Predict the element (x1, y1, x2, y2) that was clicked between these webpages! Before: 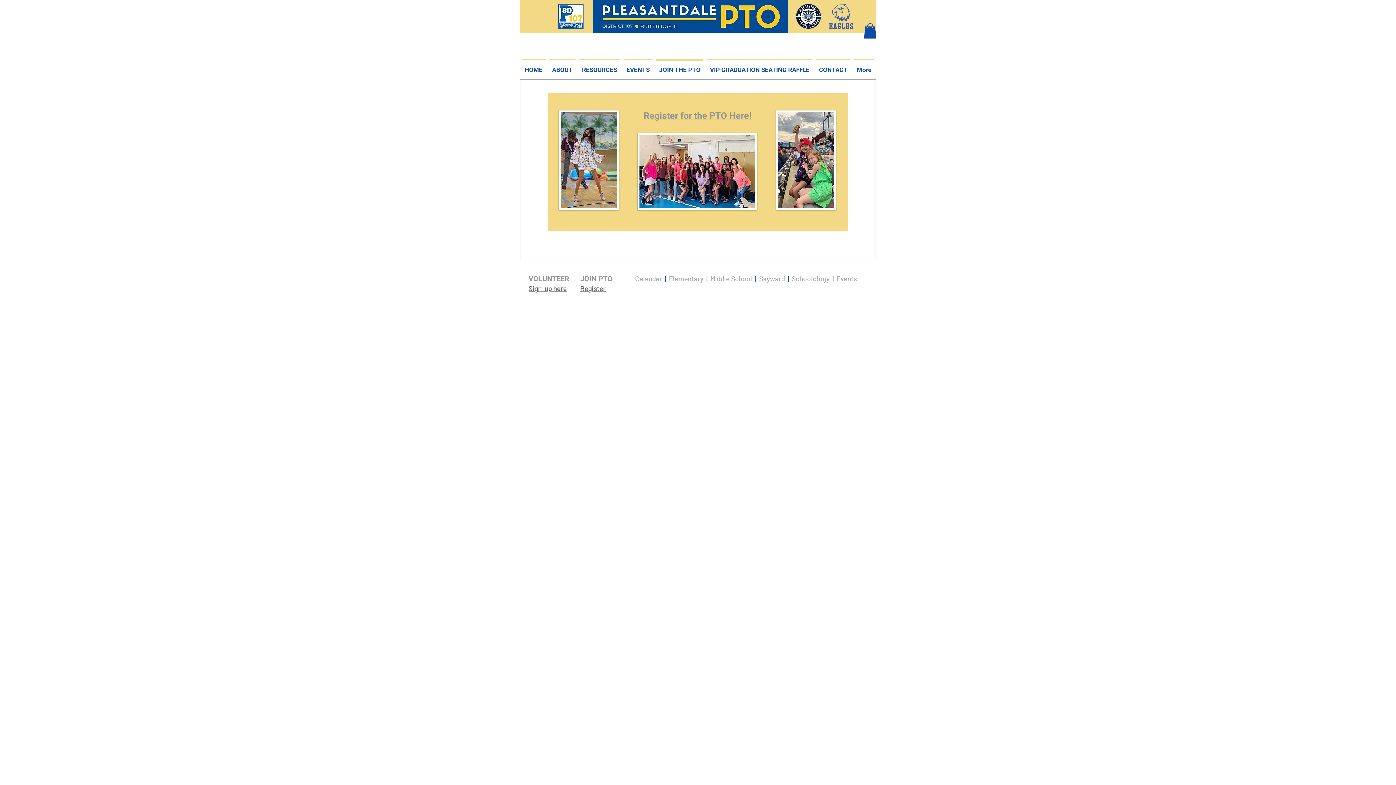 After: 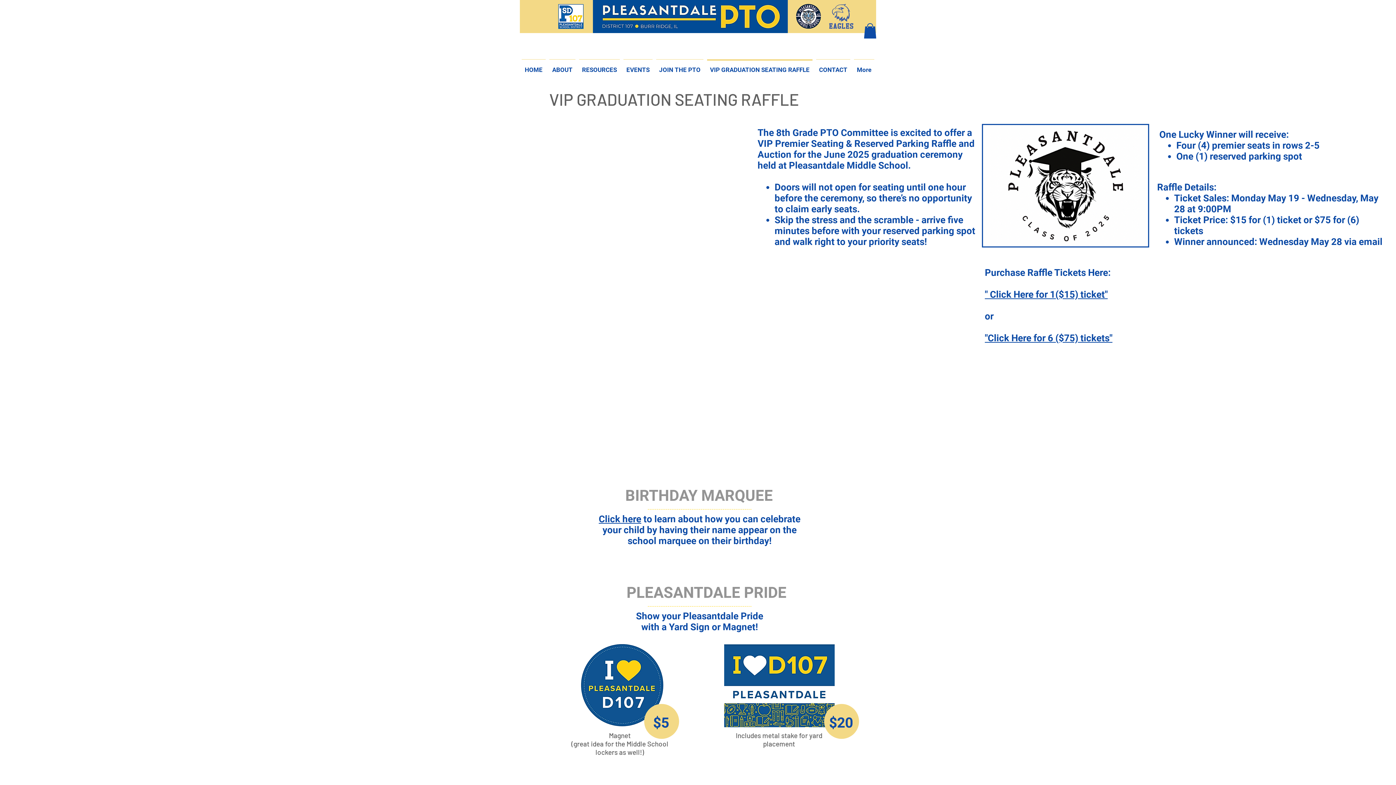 Action: bbox: (705, 59, 814, 73) label: VIP GRADUATION SEATING RAFFLE